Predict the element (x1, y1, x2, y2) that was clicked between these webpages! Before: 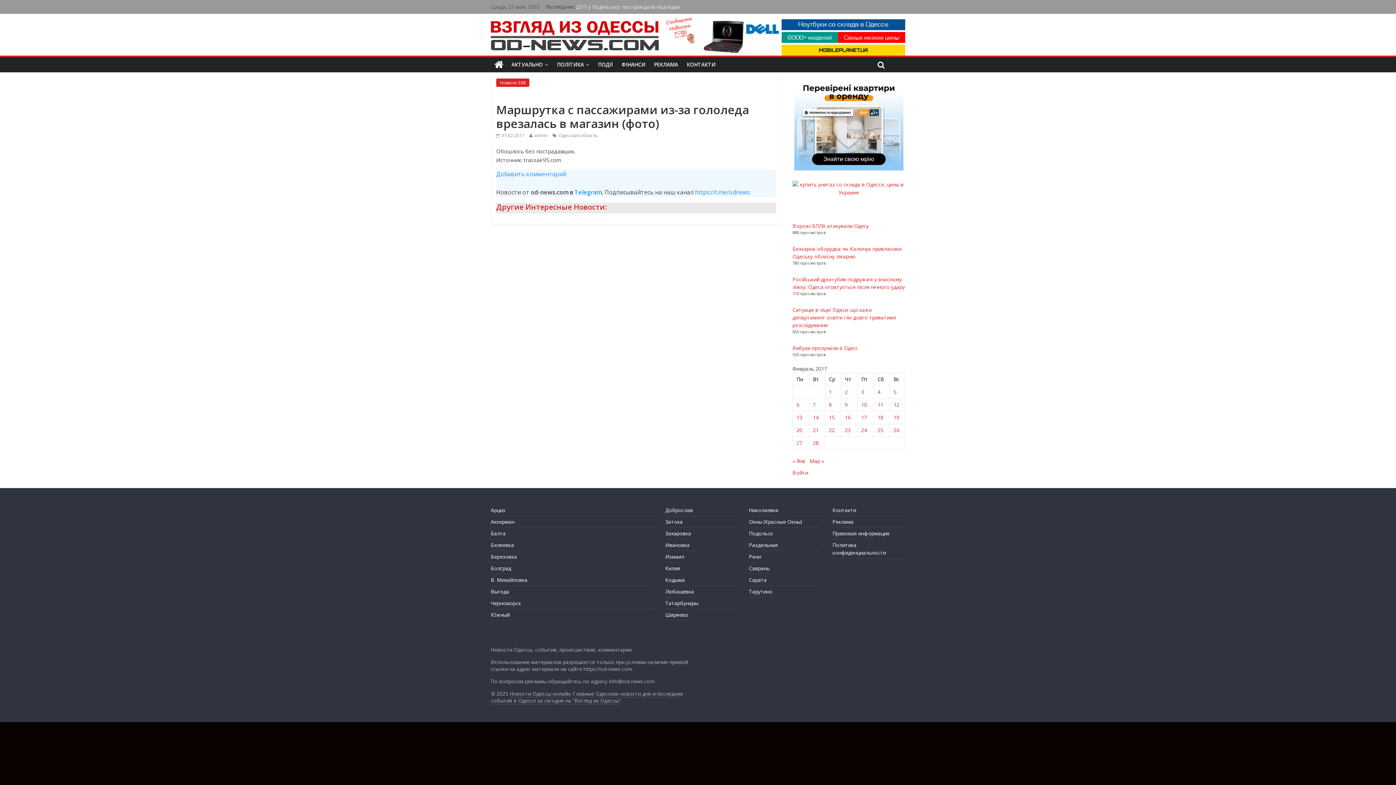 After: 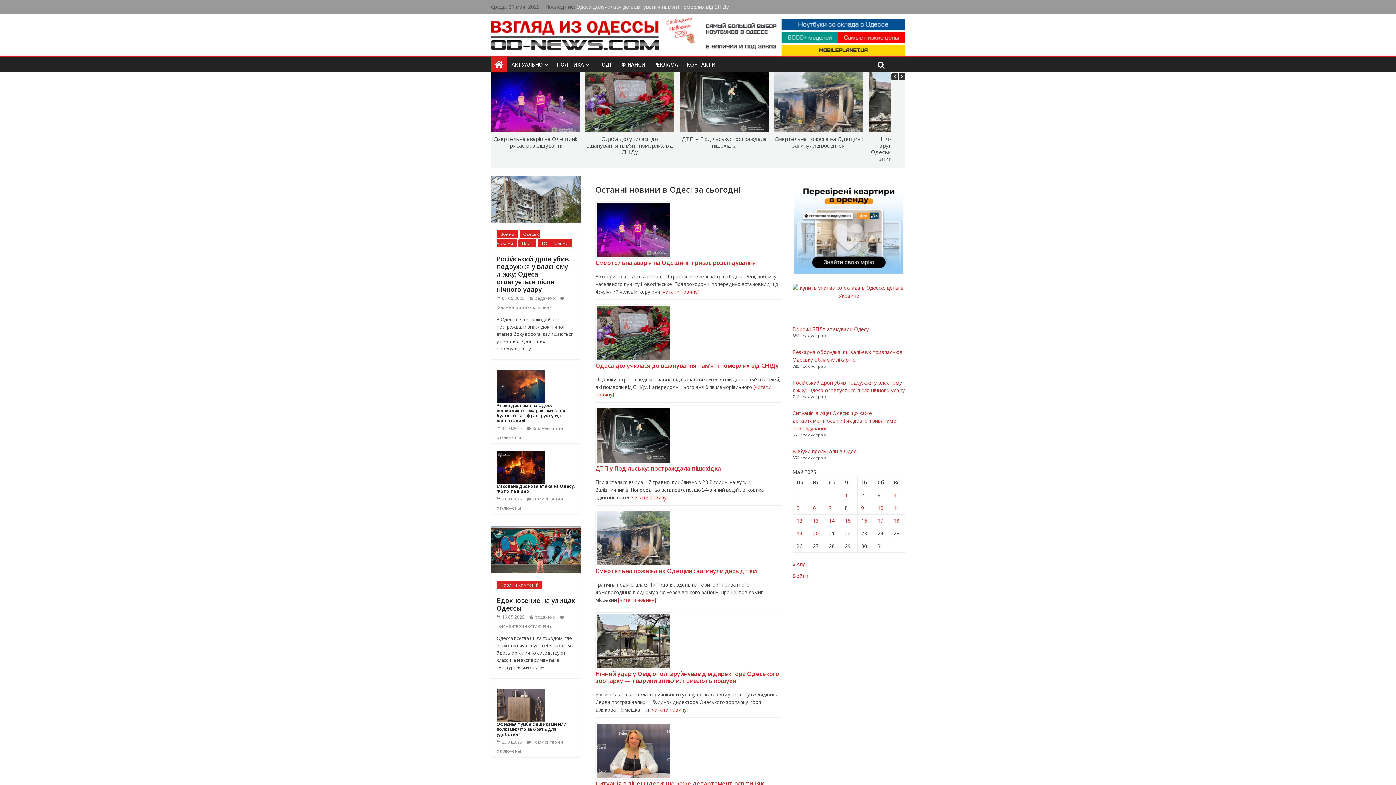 Action: bbox: (490, 690, 683, 704) label: Новости Одессы онлайн. Главные Одесские новости дня и последние события в Одессе за сегодня на "Взгляд из Одессы"